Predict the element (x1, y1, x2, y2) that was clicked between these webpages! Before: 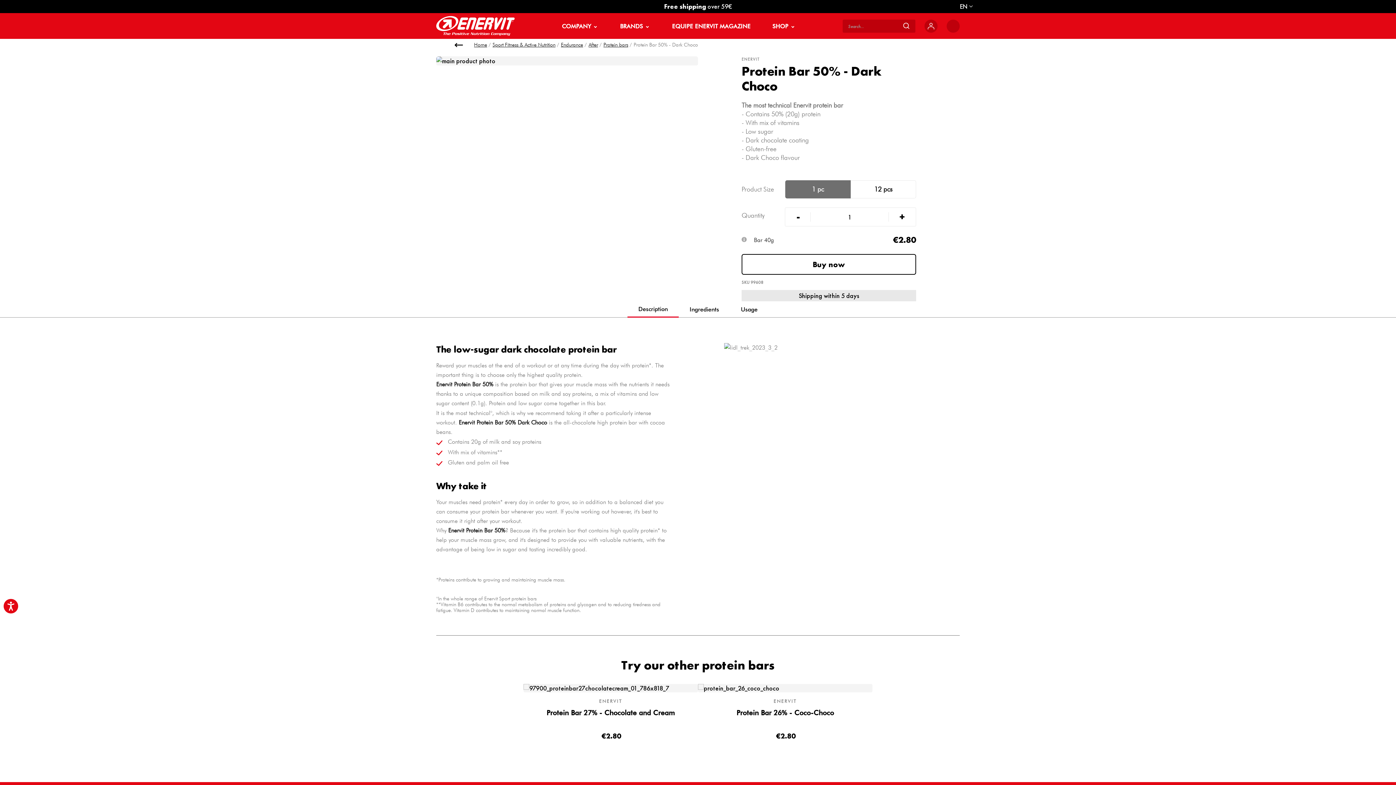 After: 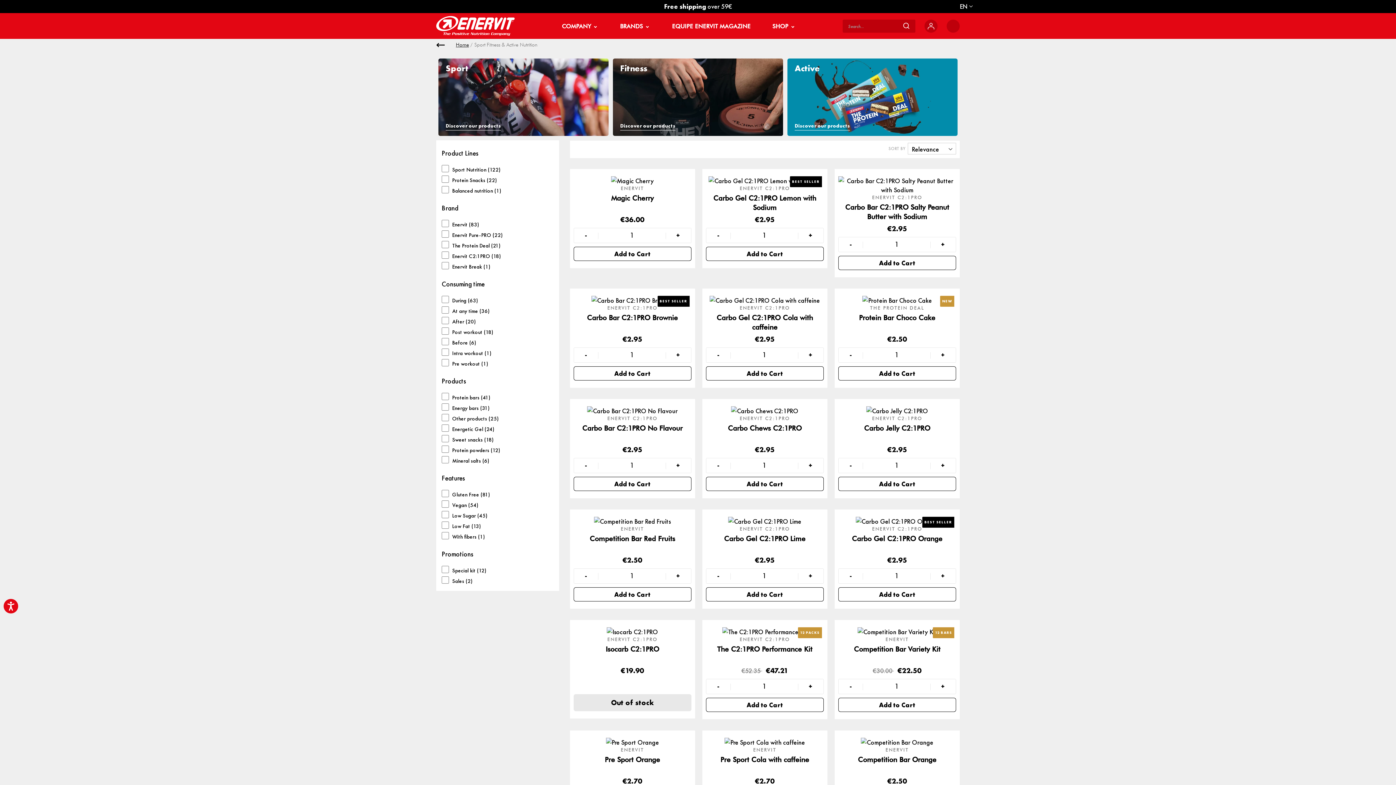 Action: bbox: (492, 38, 555, 50) label: Sport Fitness & Active Nutrition